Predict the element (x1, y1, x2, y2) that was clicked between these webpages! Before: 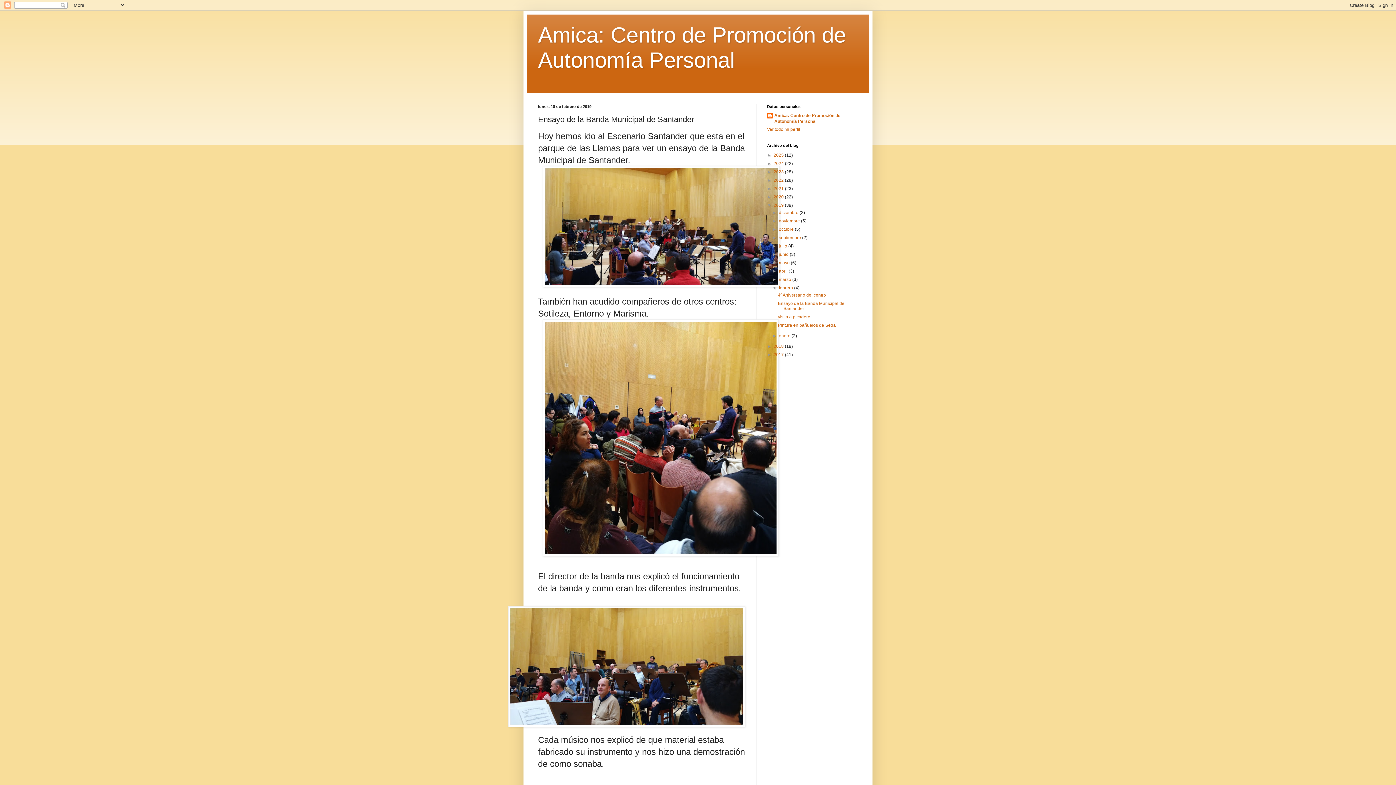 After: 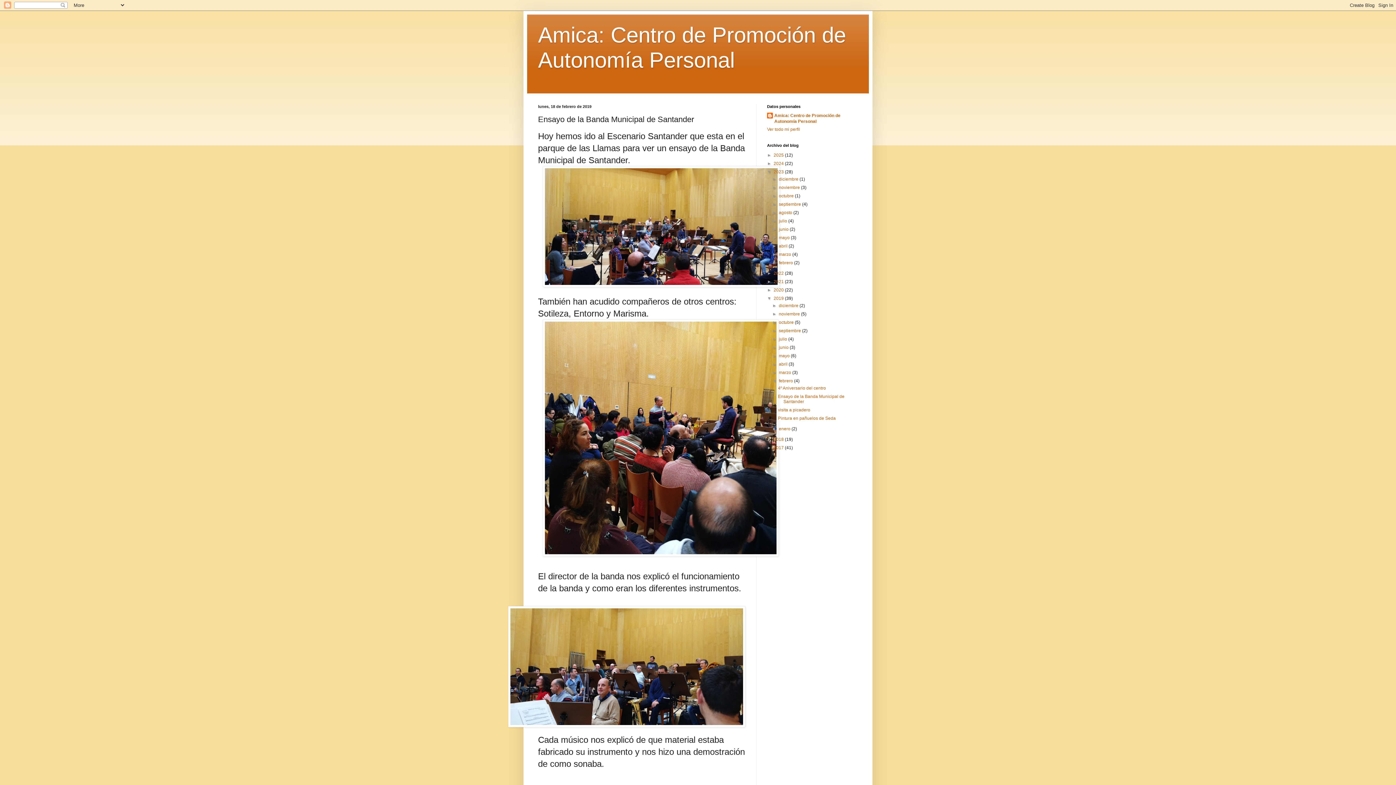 Action: bbox: (767, 169, 773, 174) label: ►  